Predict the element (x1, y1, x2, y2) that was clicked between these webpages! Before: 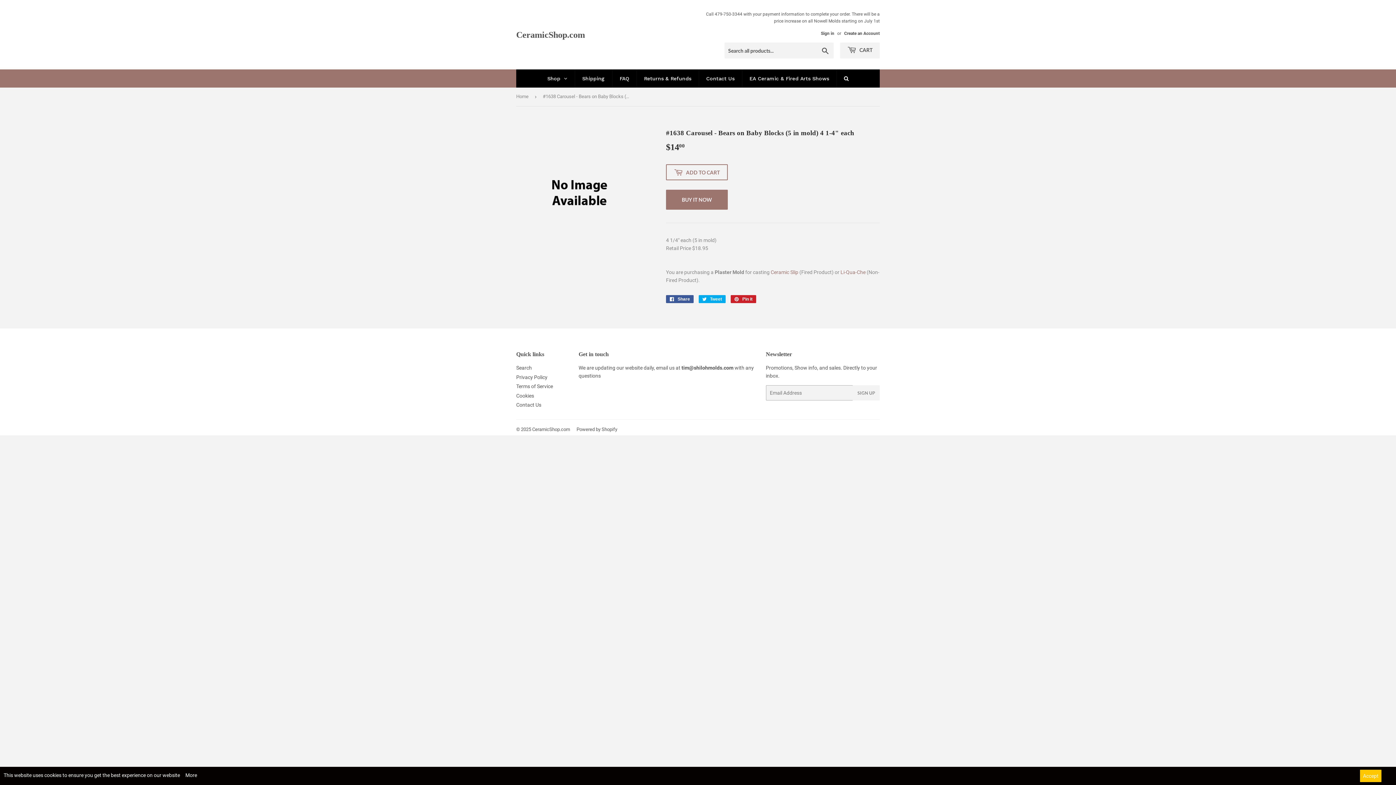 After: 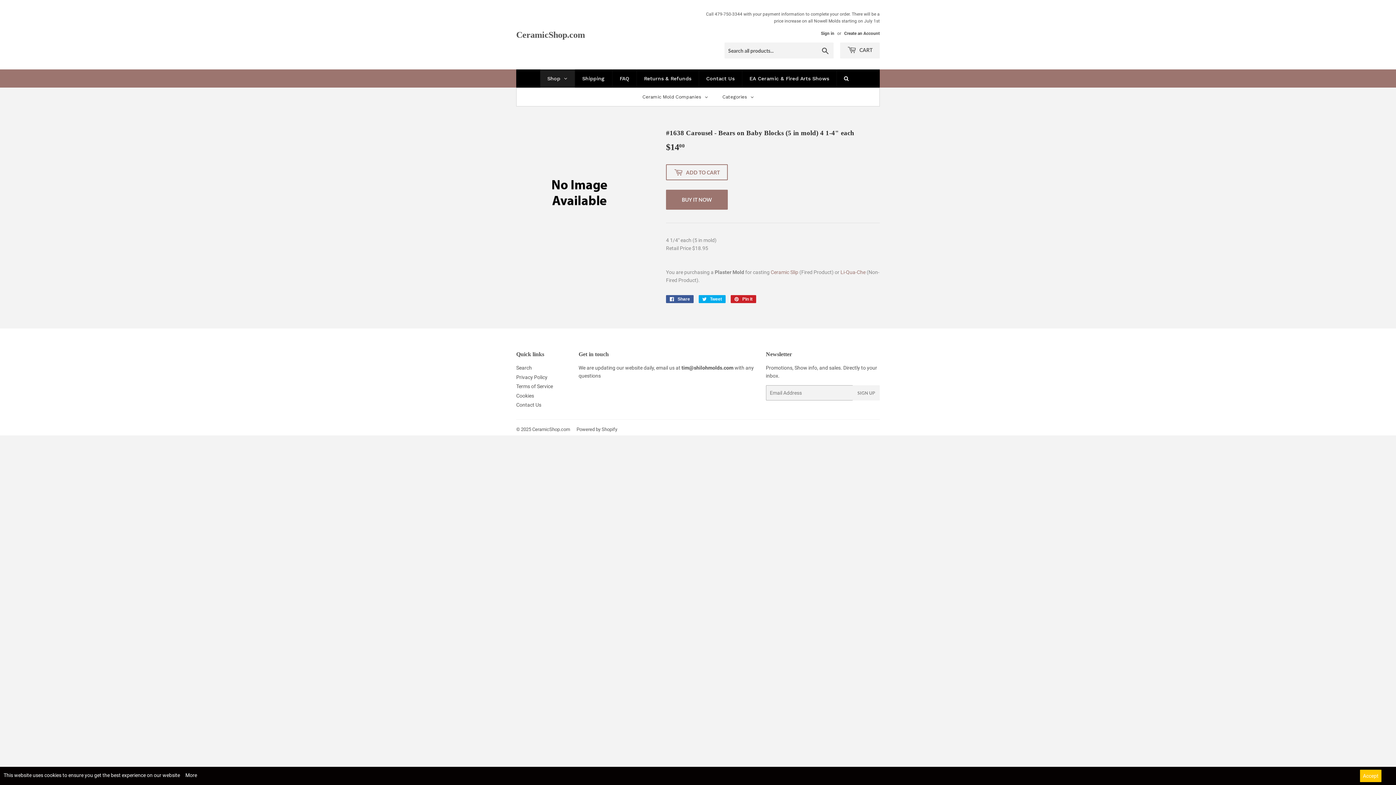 Action: bbox: (540, 69, 574, 87) label: Shop